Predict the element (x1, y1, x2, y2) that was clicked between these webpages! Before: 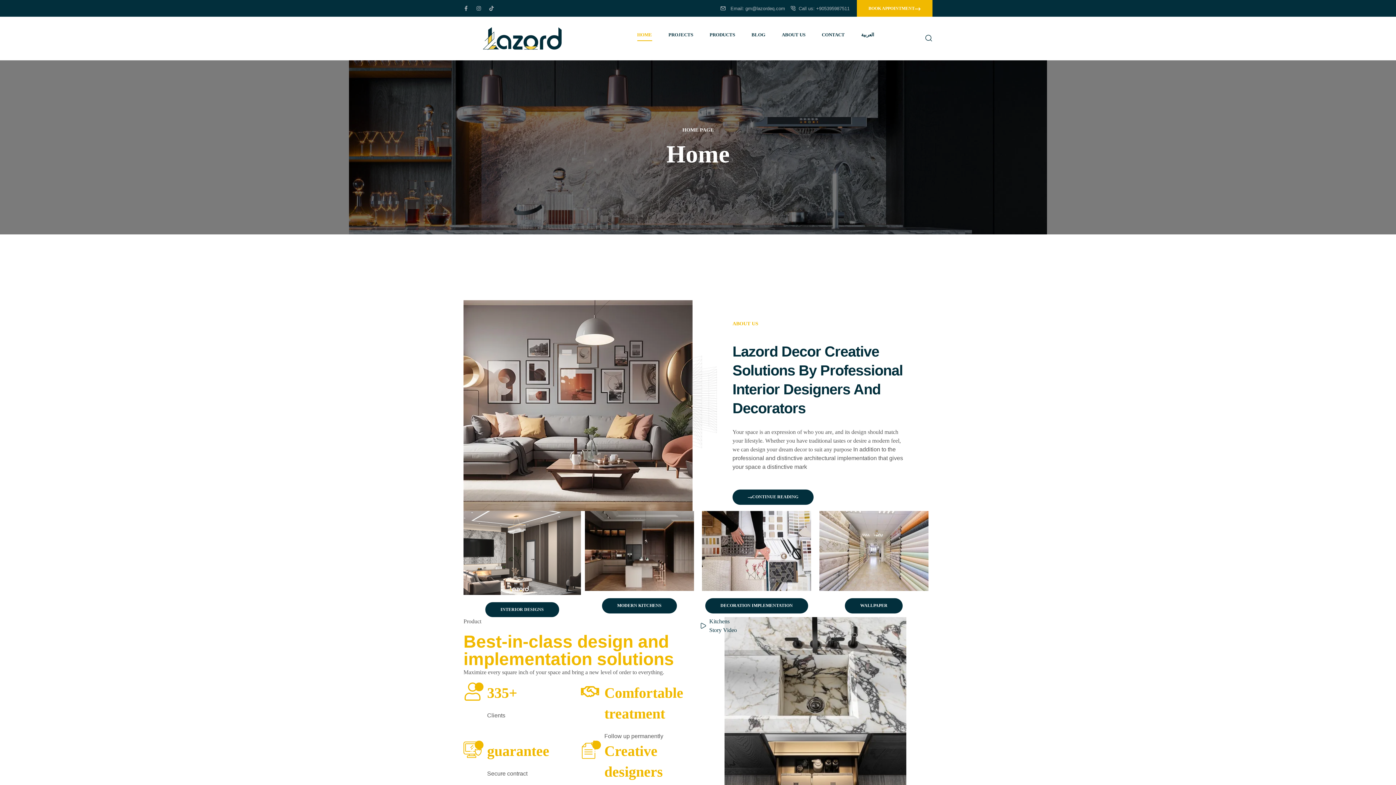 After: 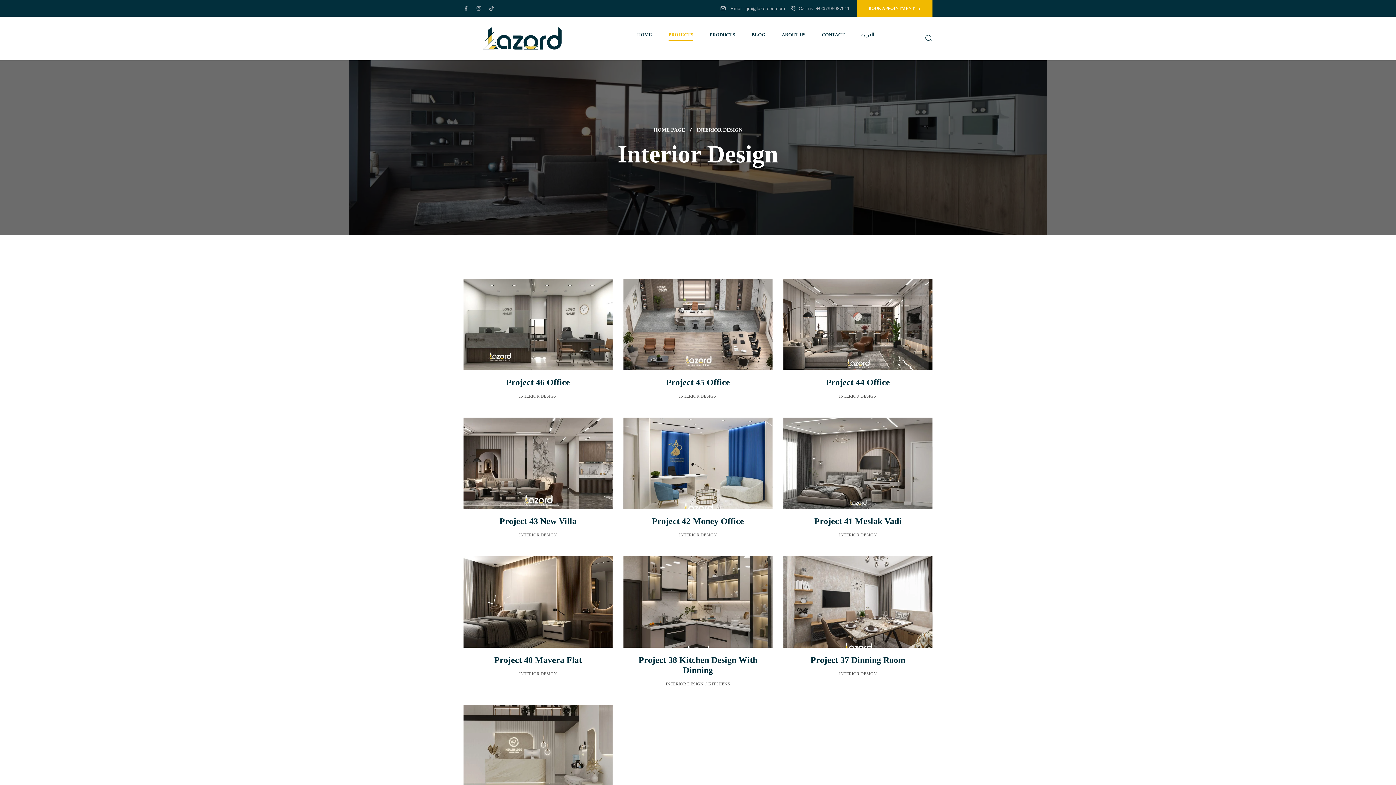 Action: label: INTERIOR DESIGNS bbox: (485, 602, 559, 617)